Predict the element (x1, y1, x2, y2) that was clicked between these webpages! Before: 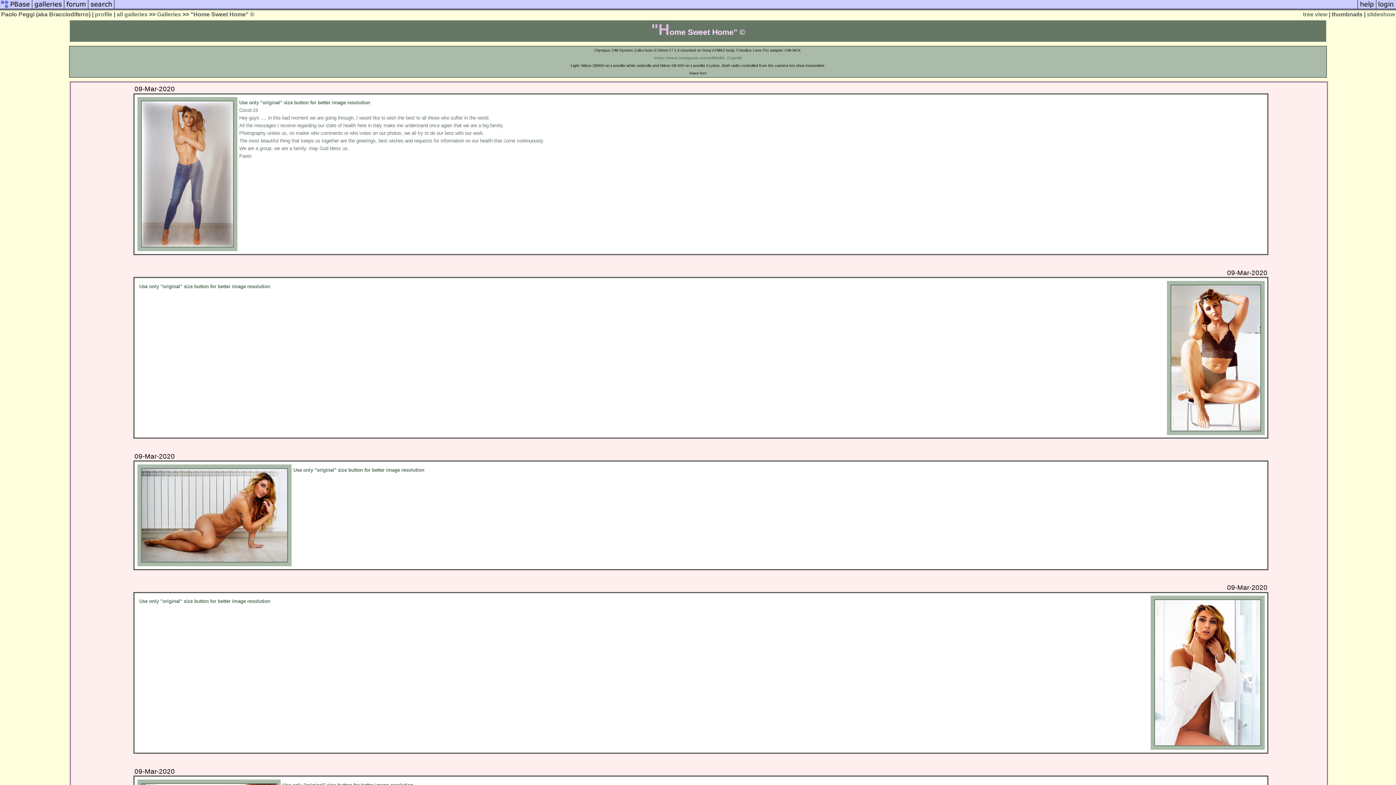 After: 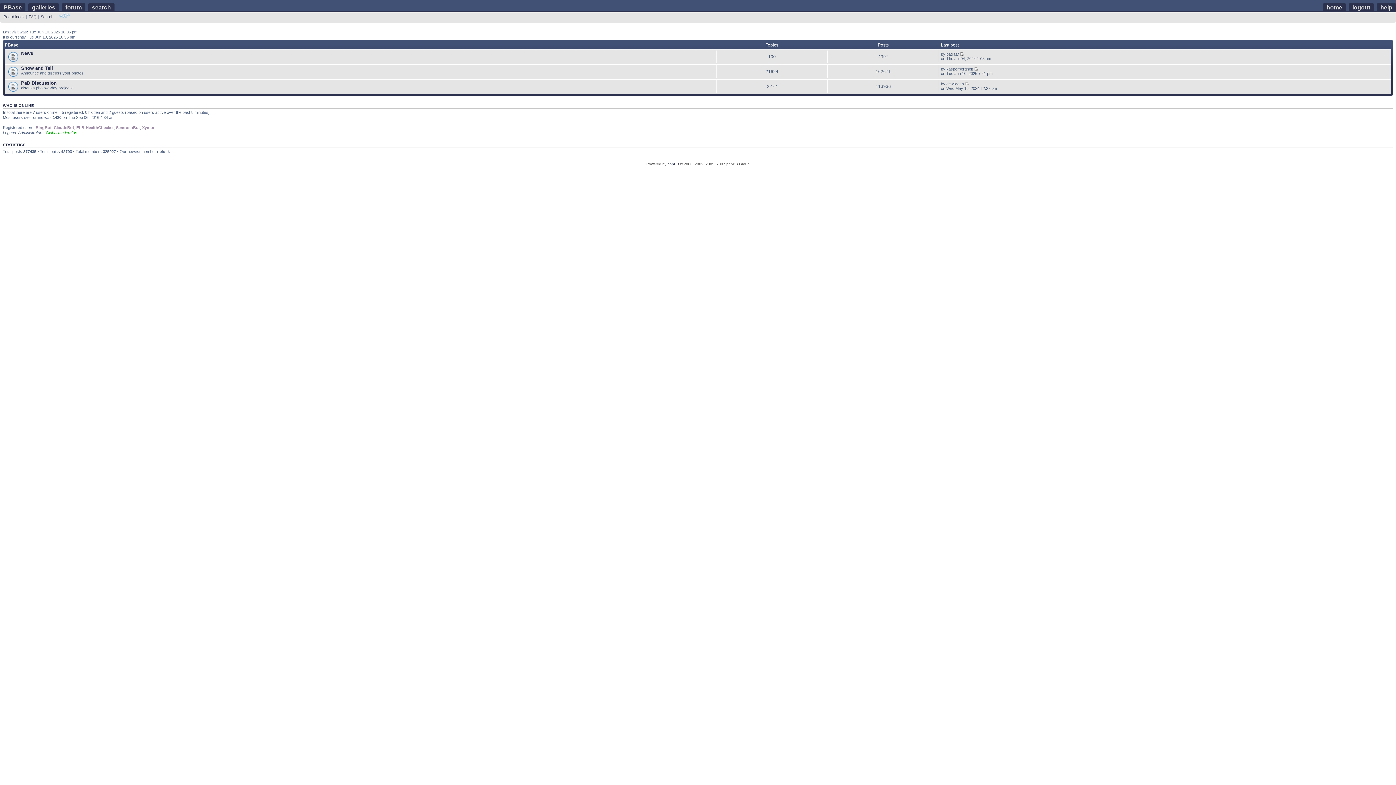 Action: bbox: (64, 5, 88, 11)